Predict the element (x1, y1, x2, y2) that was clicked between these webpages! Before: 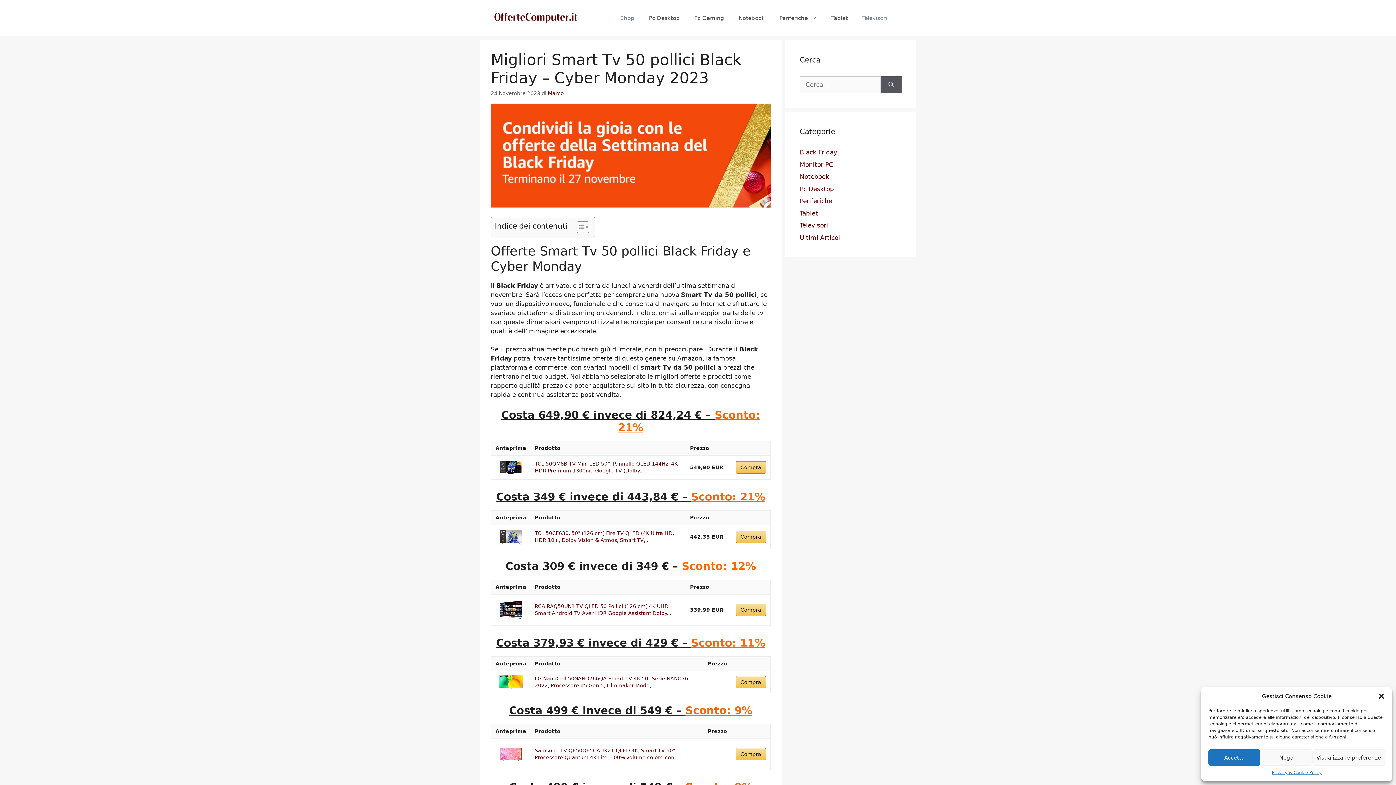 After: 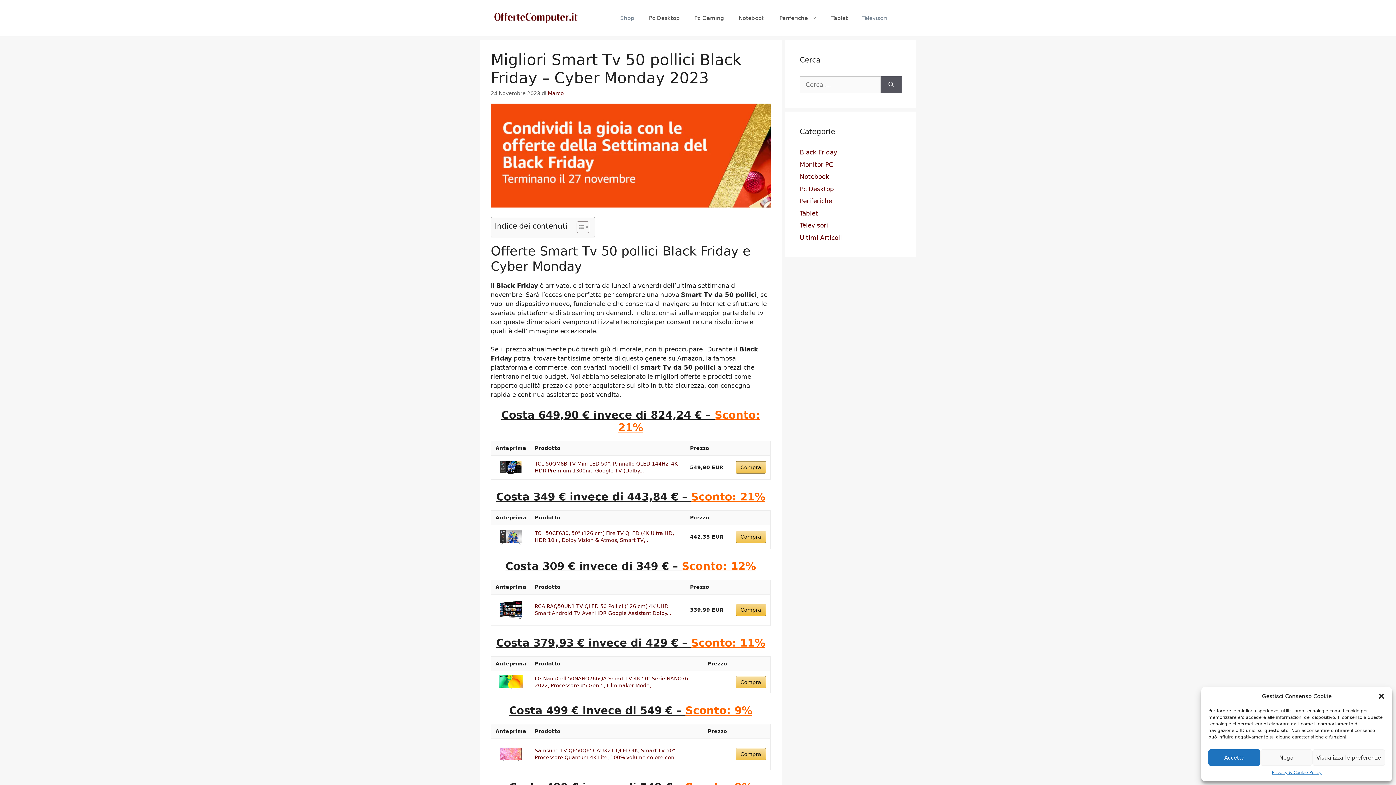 Action: bbox: (736, 603, 766, 616) label: Compra